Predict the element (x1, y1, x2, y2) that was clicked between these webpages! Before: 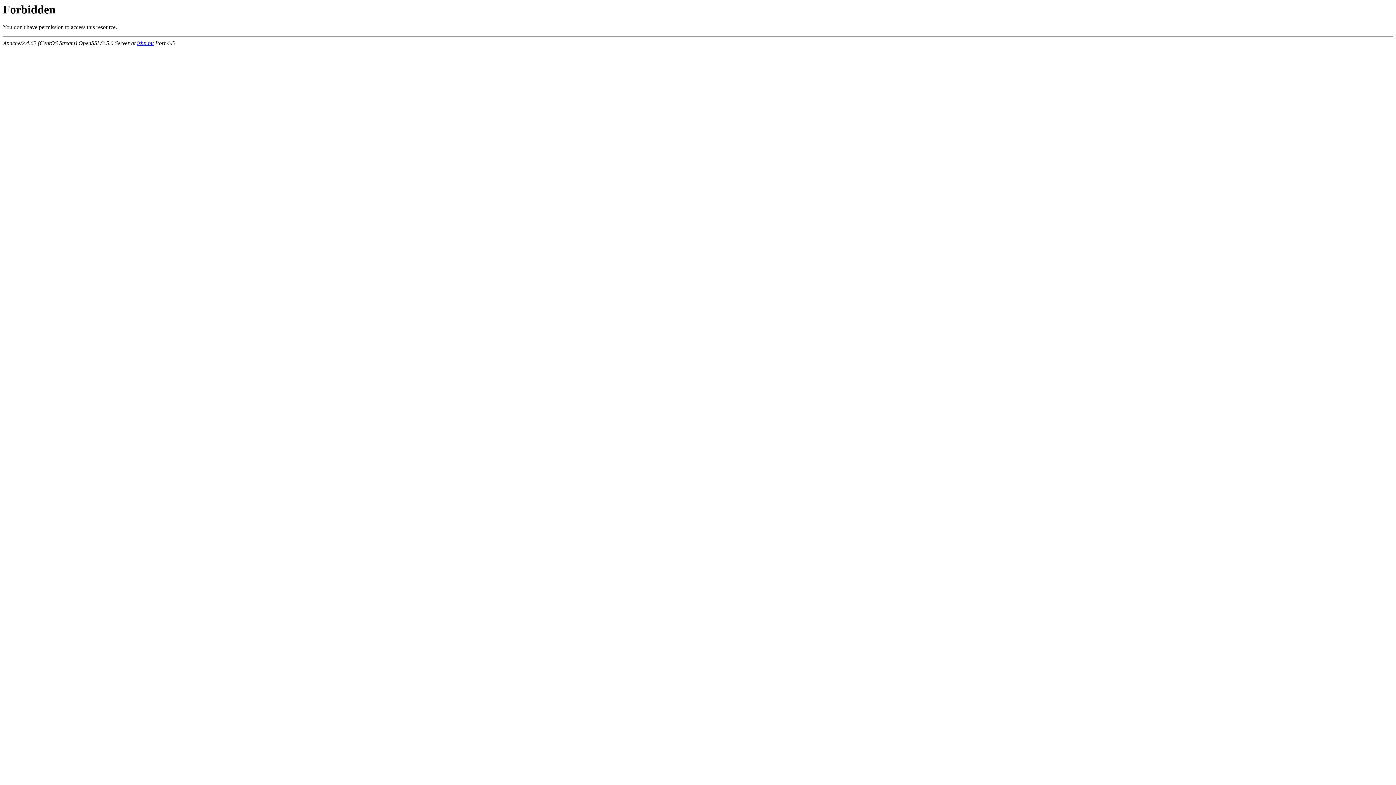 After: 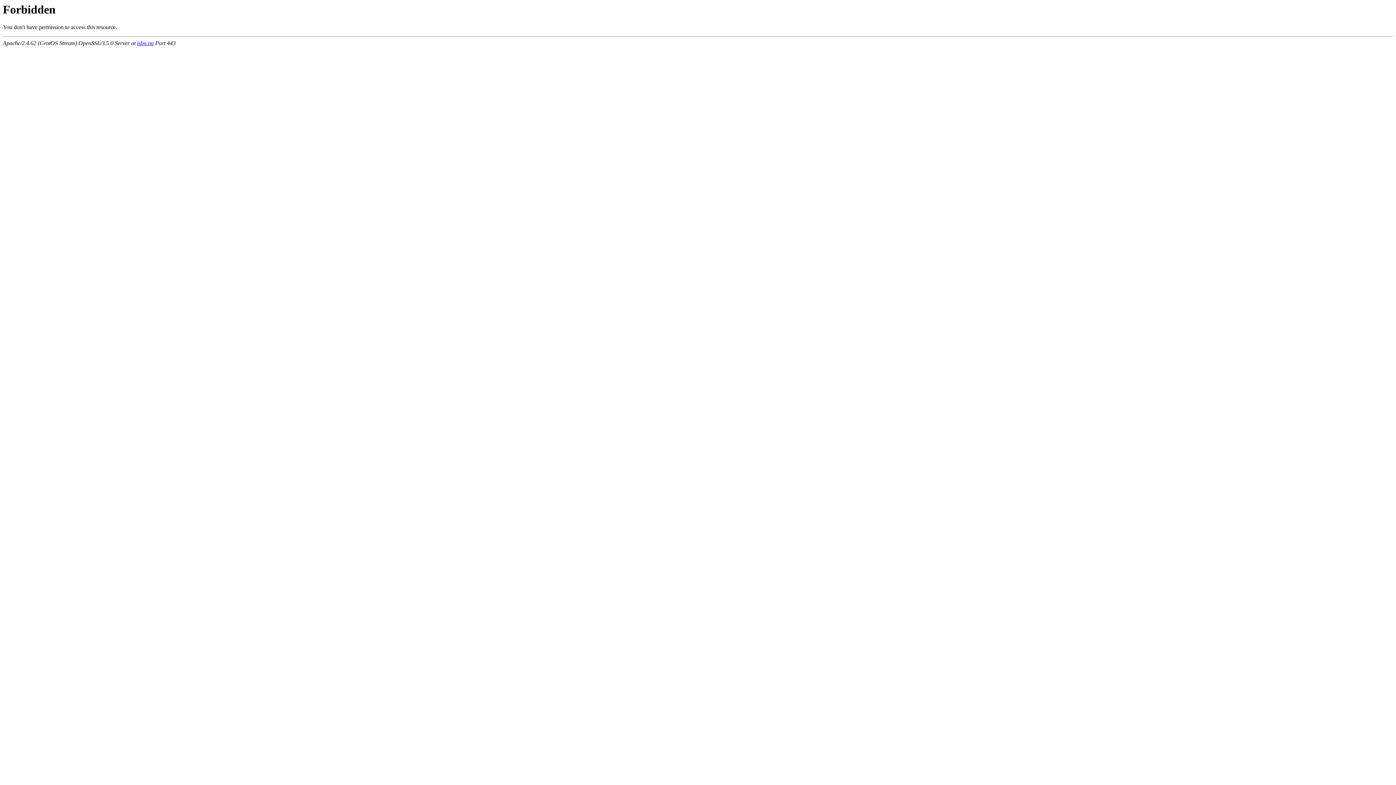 Action: bbox: (137, 40, 153, 46) label: isbn.nu